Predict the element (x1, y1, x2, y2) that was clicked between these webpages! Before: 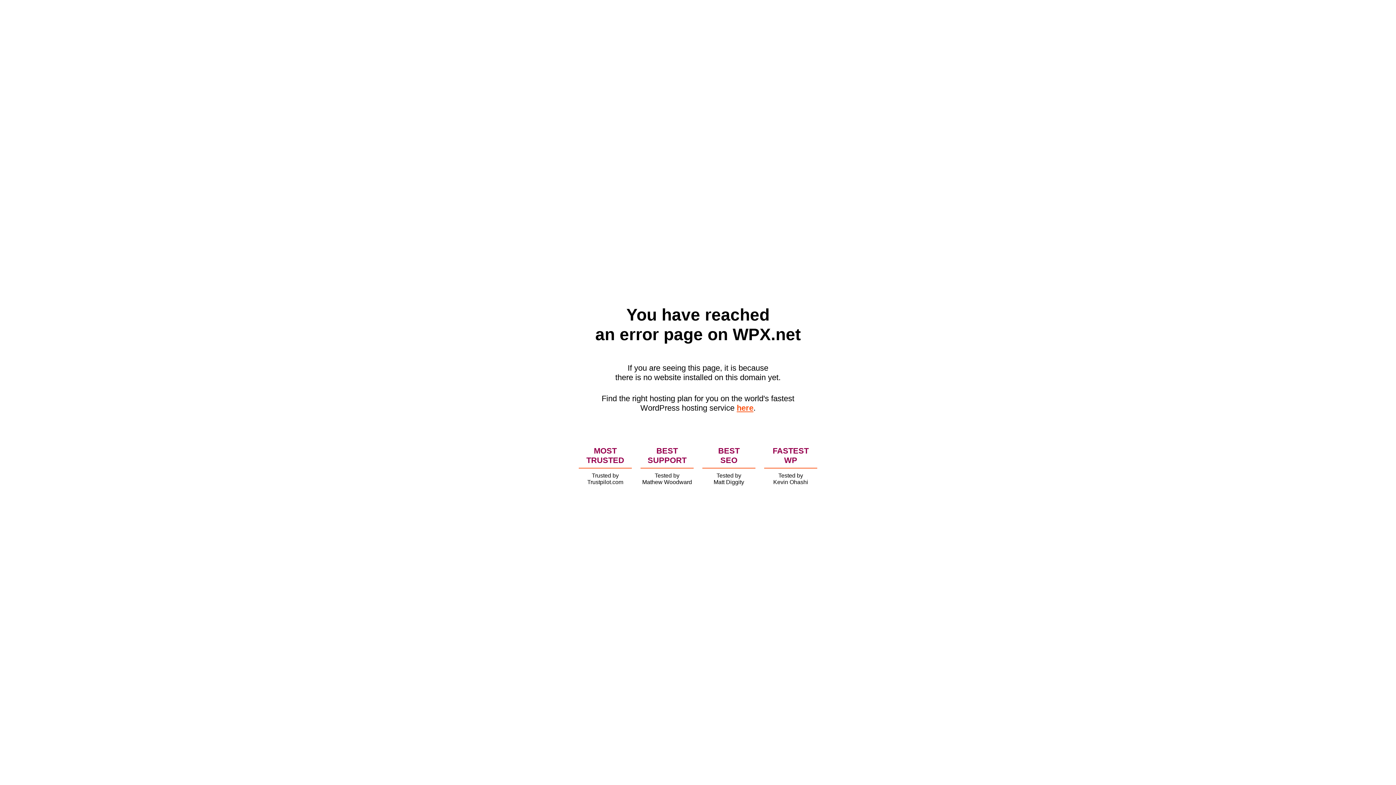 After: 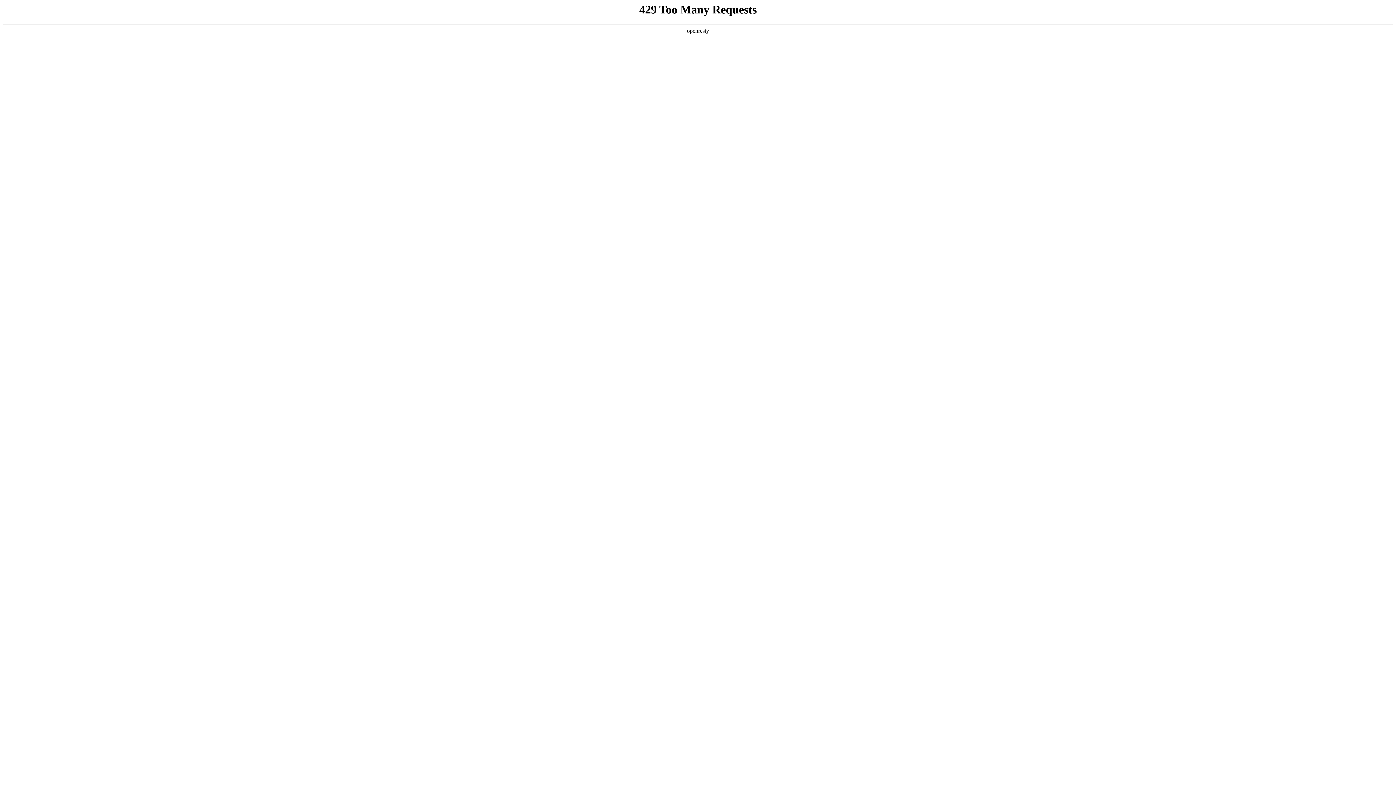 Action: bbox: (736, 403, 753, 412) label: here